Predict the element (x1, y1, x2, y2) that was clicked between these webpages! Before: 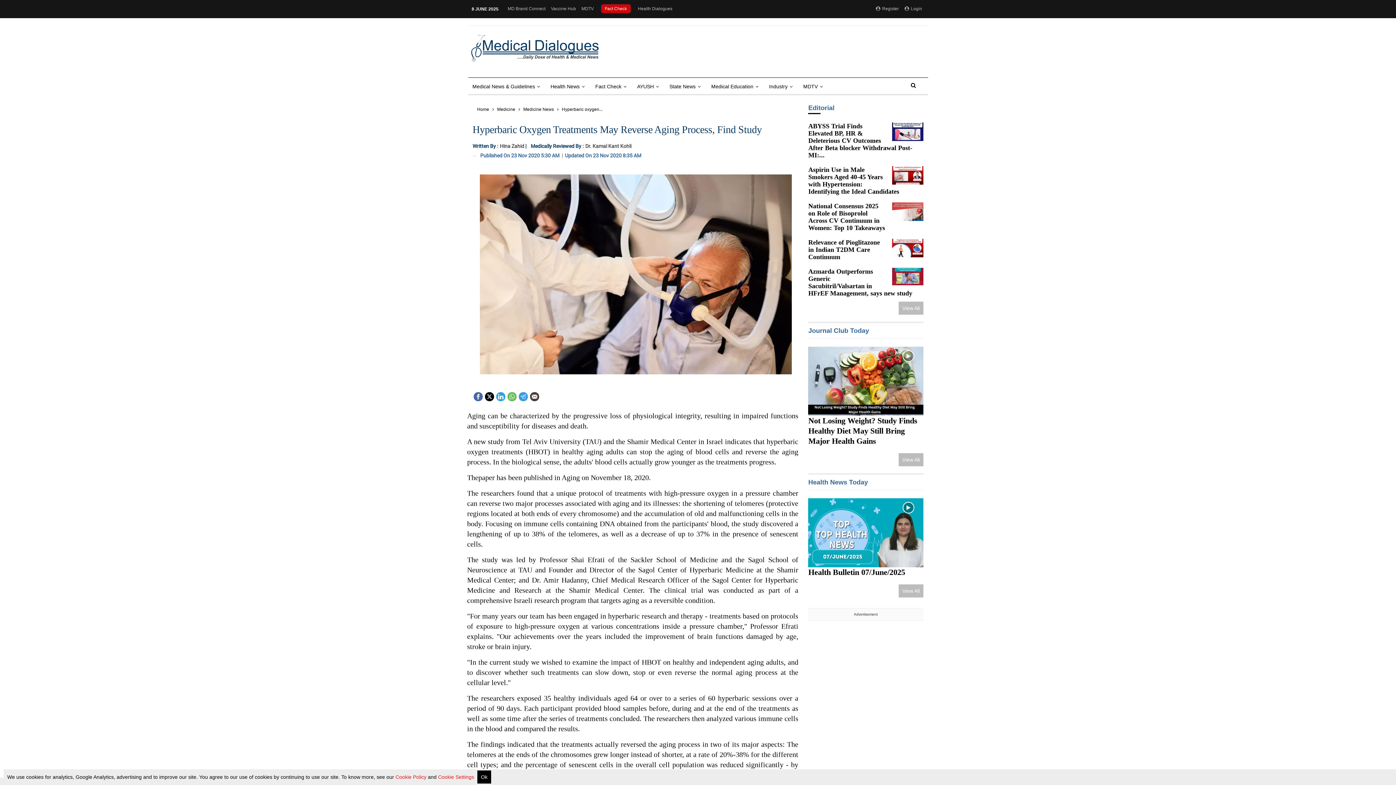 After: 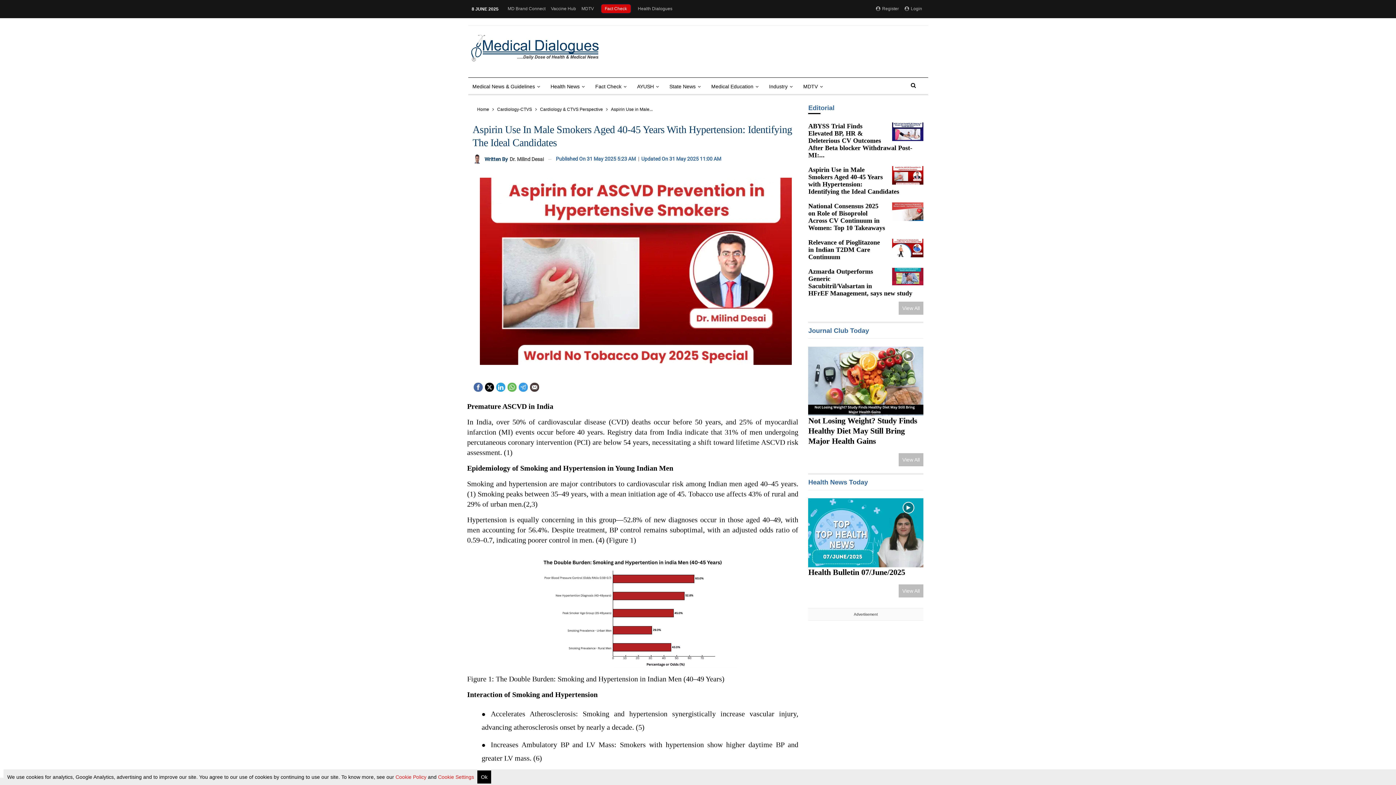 Action: bbox: (808, 166, 899, 195) label: Aspirin Use in Male Smokers Aged 40-45 Years with Hypertension: Identifying the Ideal Candidates